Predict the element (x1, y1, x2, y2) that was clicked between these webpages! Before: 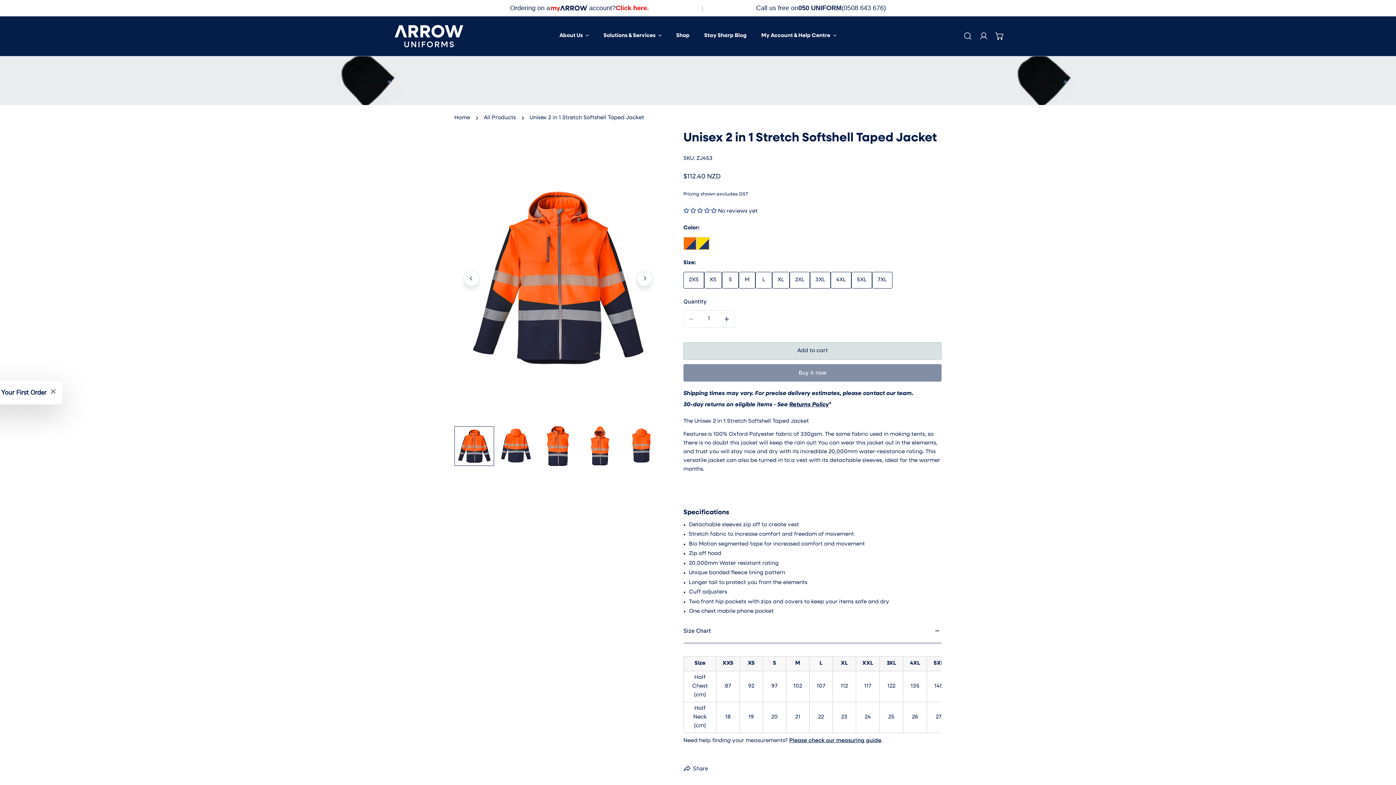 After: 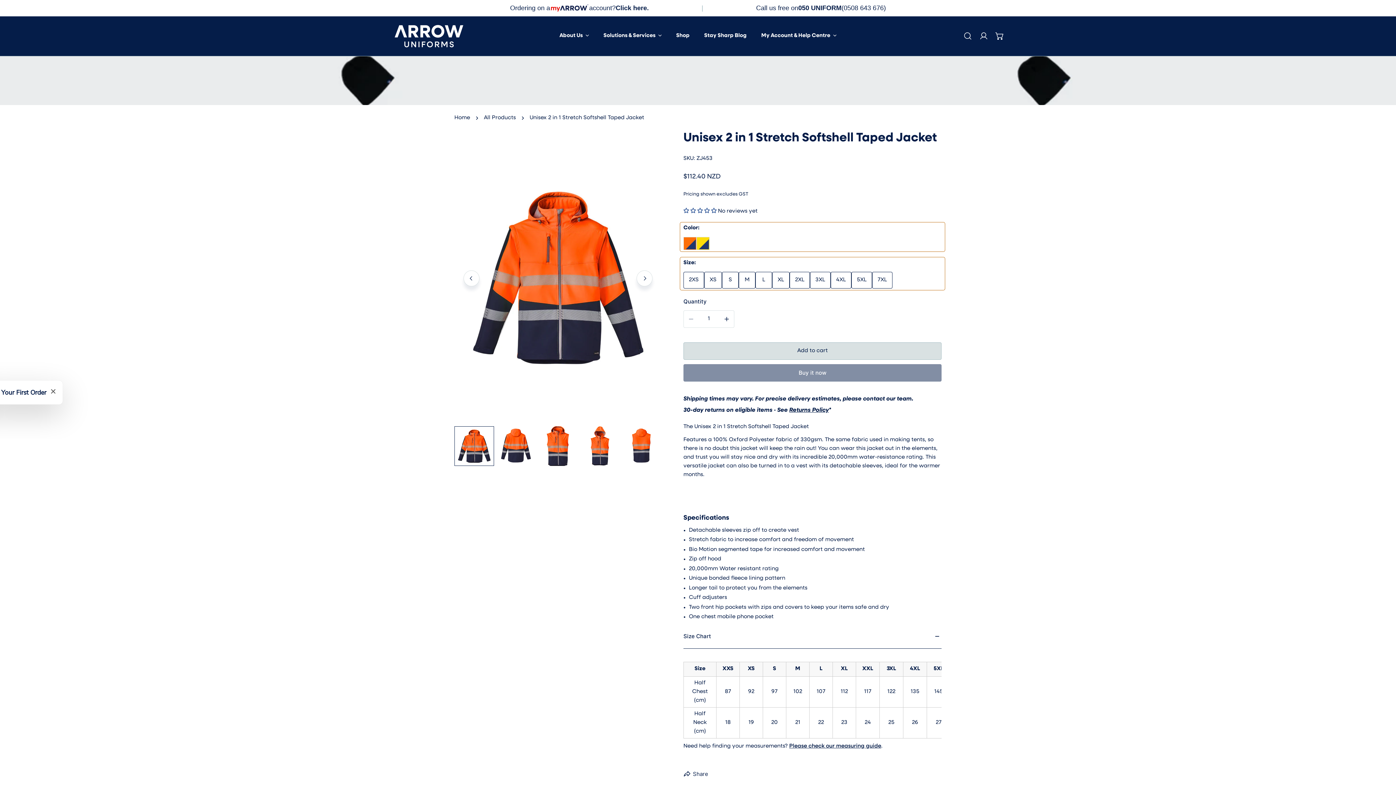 Action: bbox: (683, 342, 941, 359) label: Add to cart